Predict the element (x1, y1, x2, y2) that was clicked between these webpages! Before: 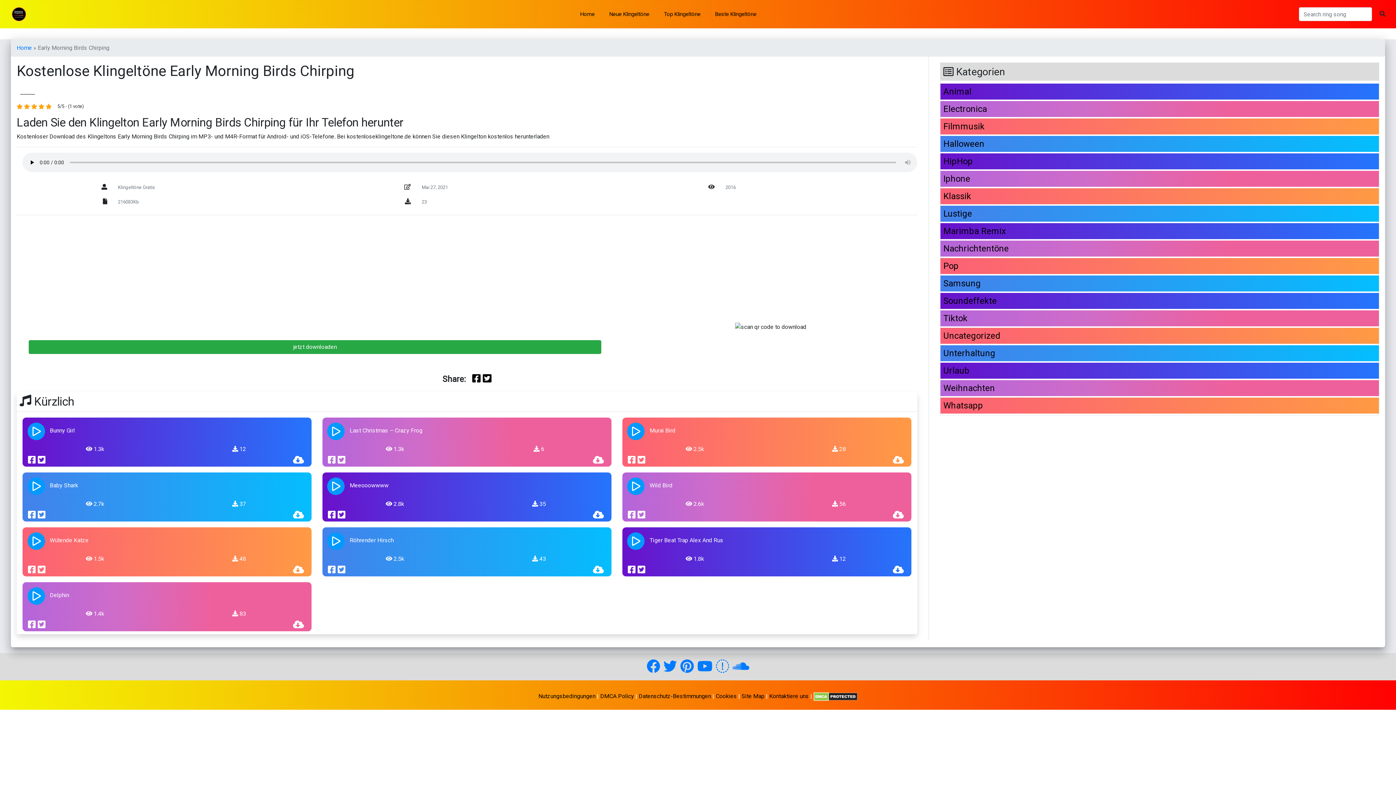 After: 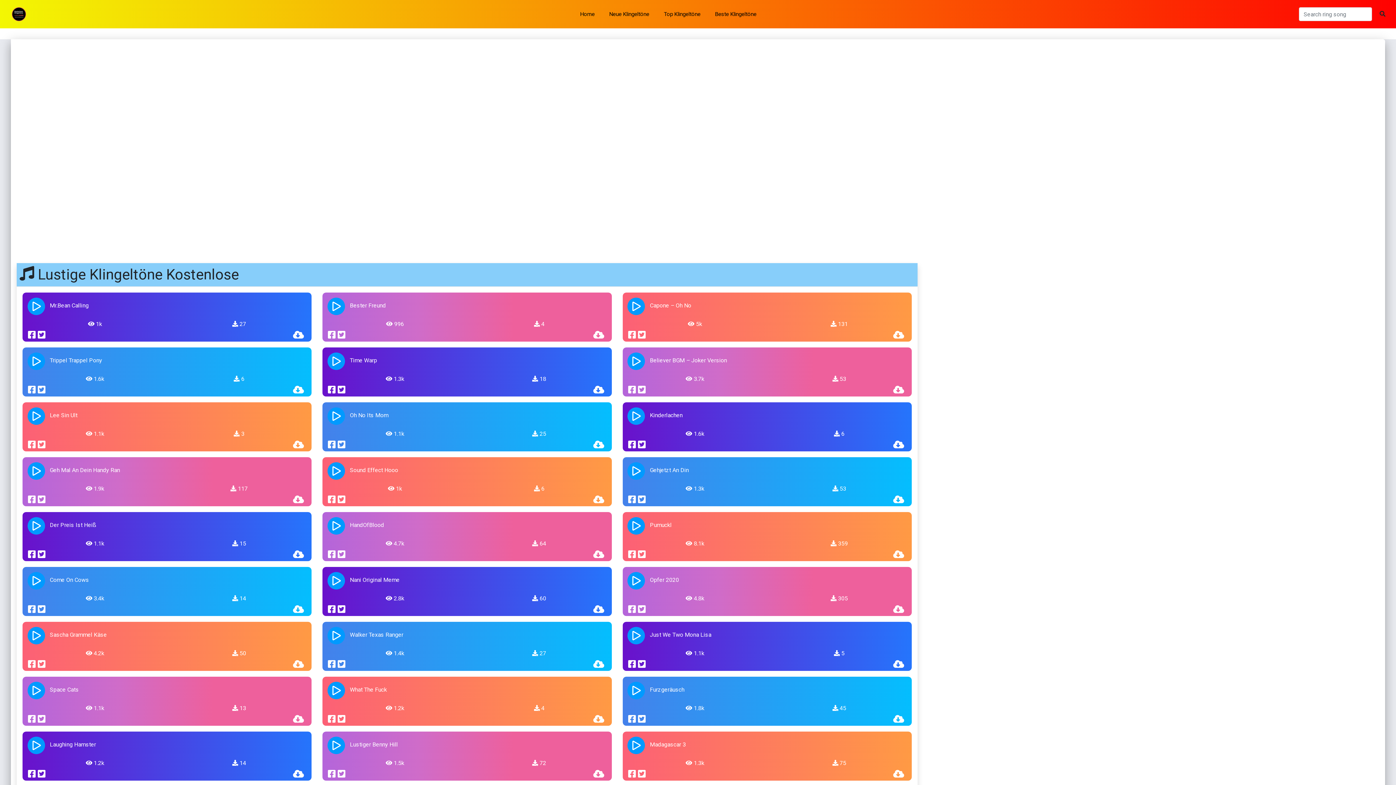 Action: label: Lustige bbox: (943, 208, 972, 218)